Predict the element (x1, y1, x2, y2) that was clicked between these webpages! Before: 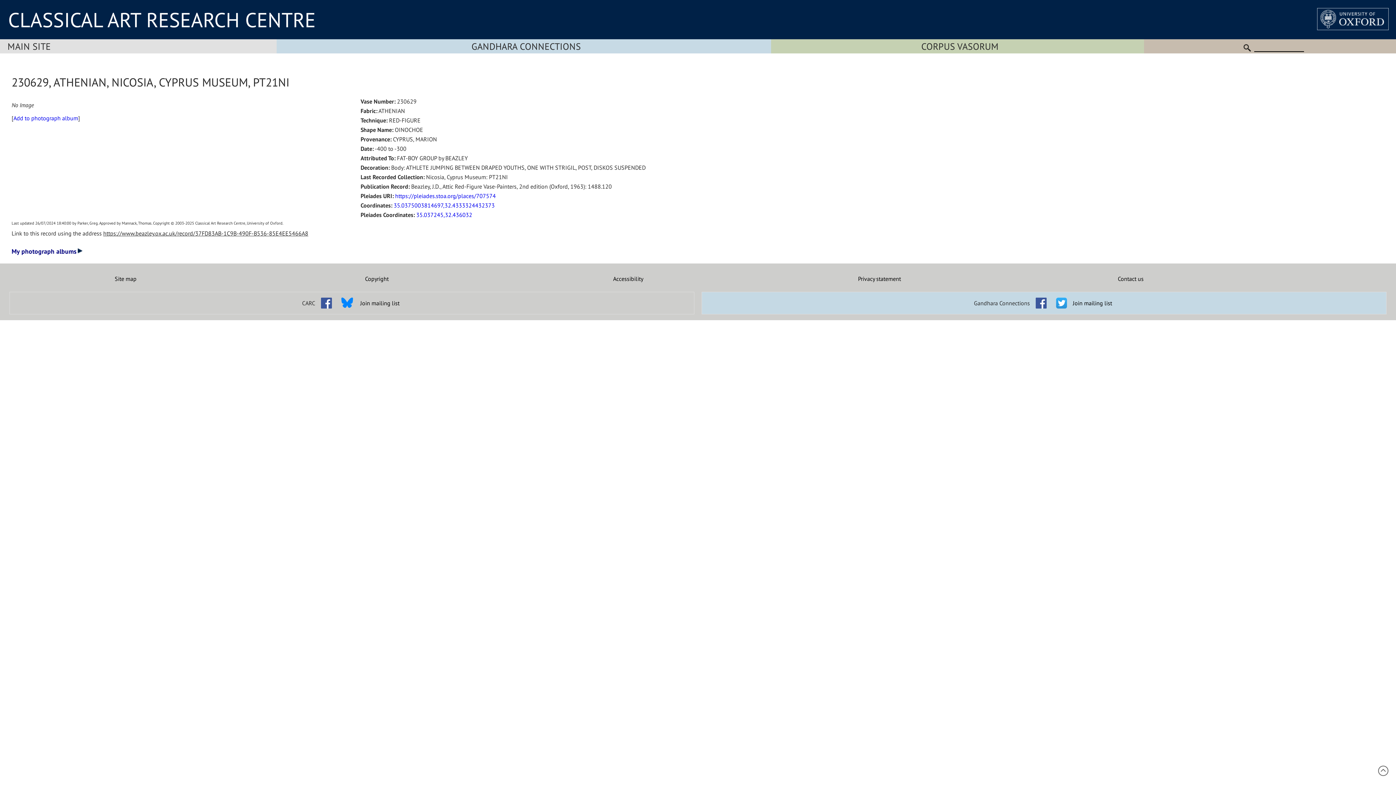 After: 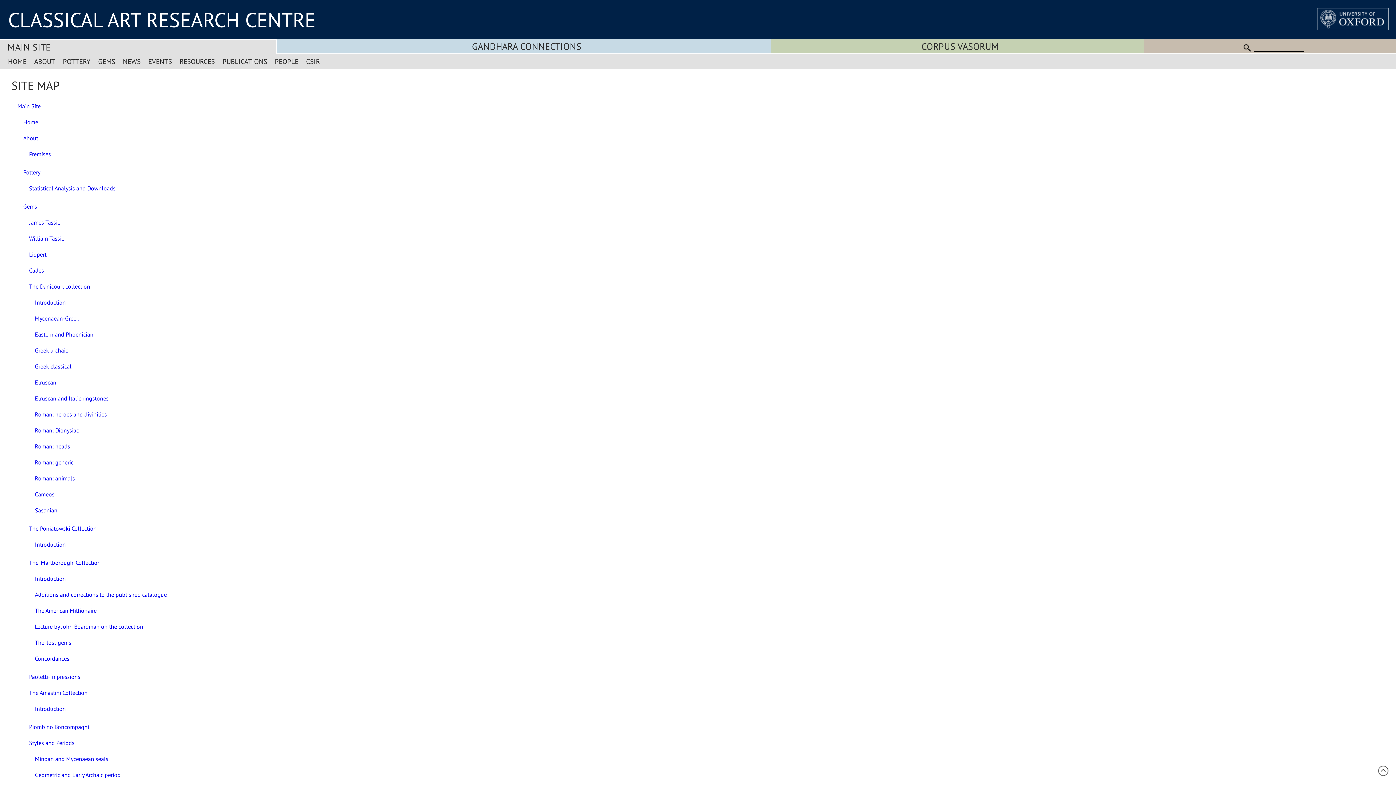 Action: bbox: (0, 275, 251, 282) label: Site map